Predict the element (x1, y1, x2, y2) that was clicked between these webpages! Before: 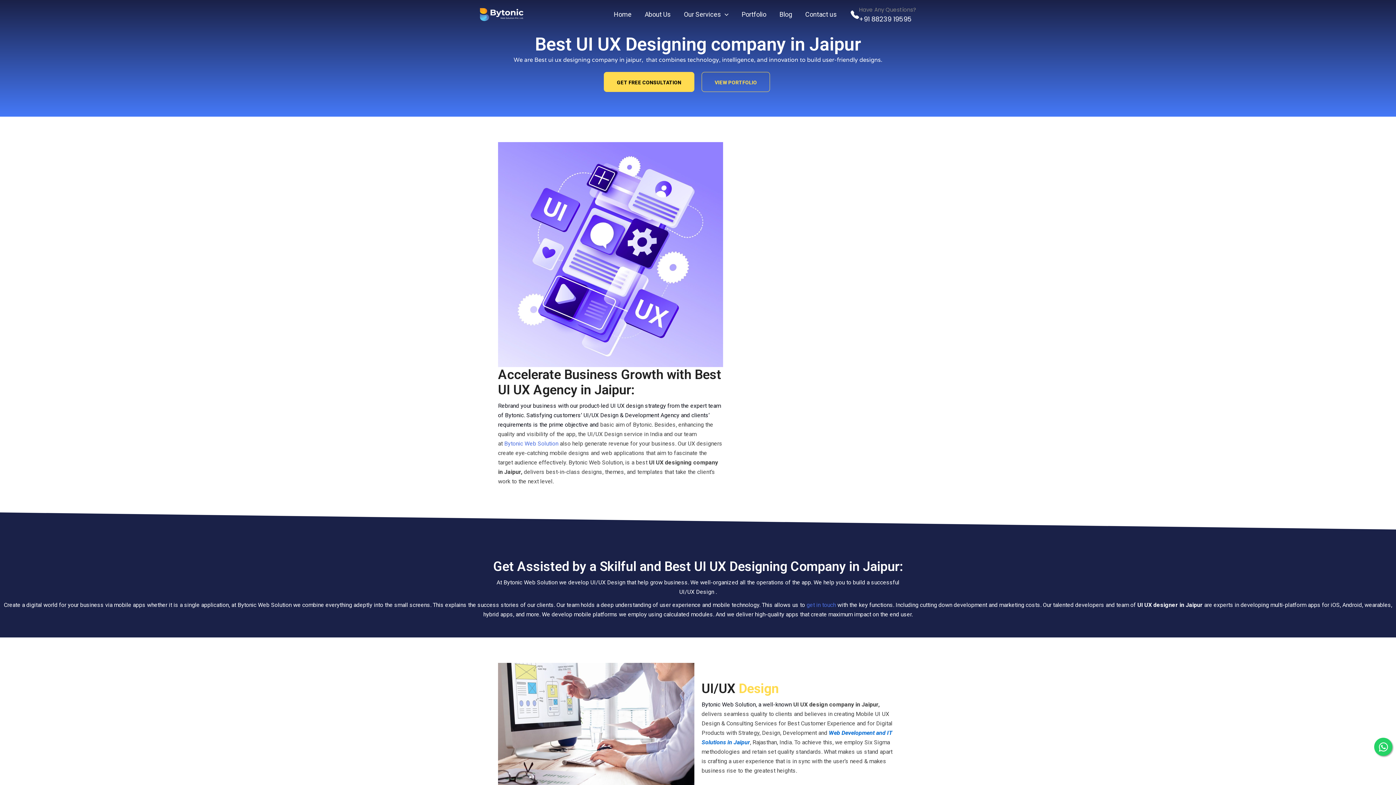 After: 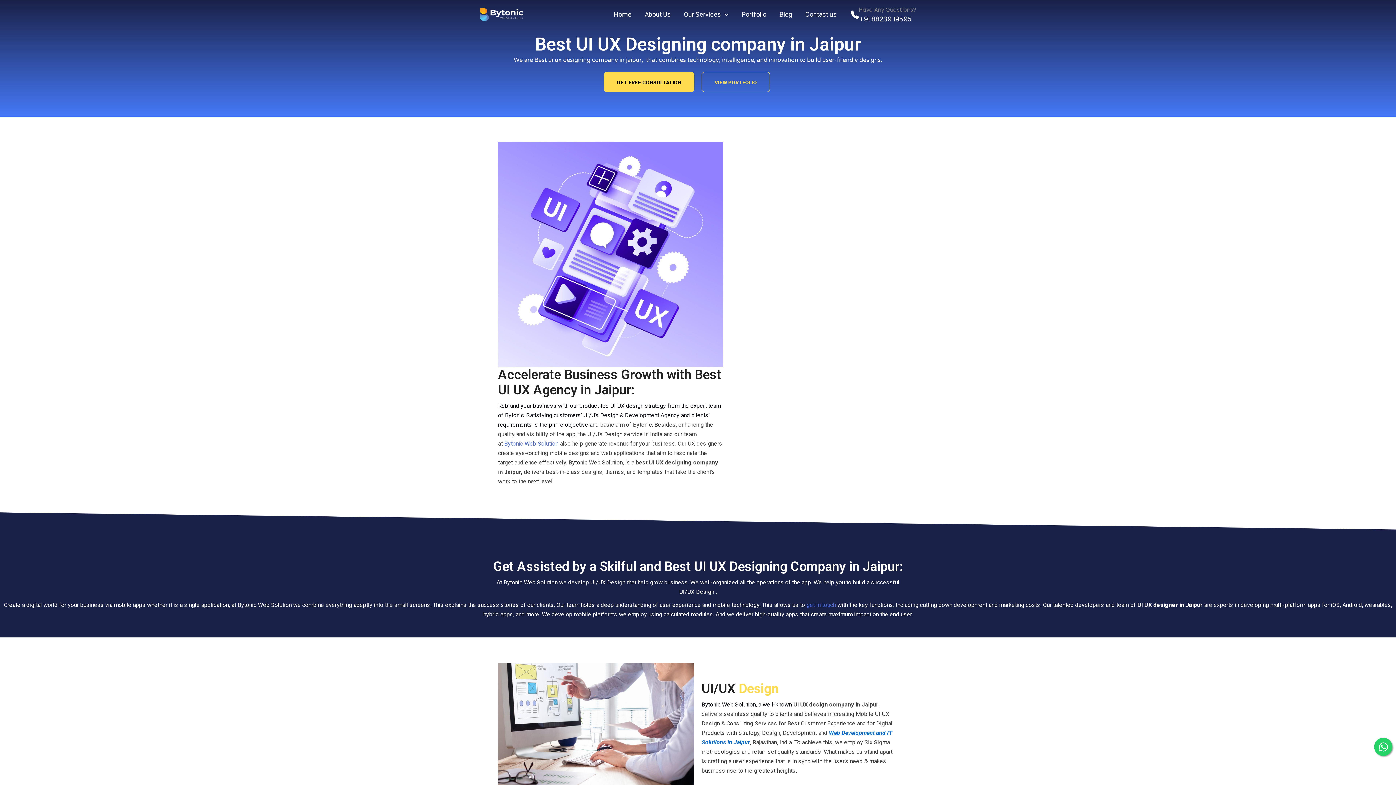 Action: bbox: (806, 601, 836, 608) label: get in touch